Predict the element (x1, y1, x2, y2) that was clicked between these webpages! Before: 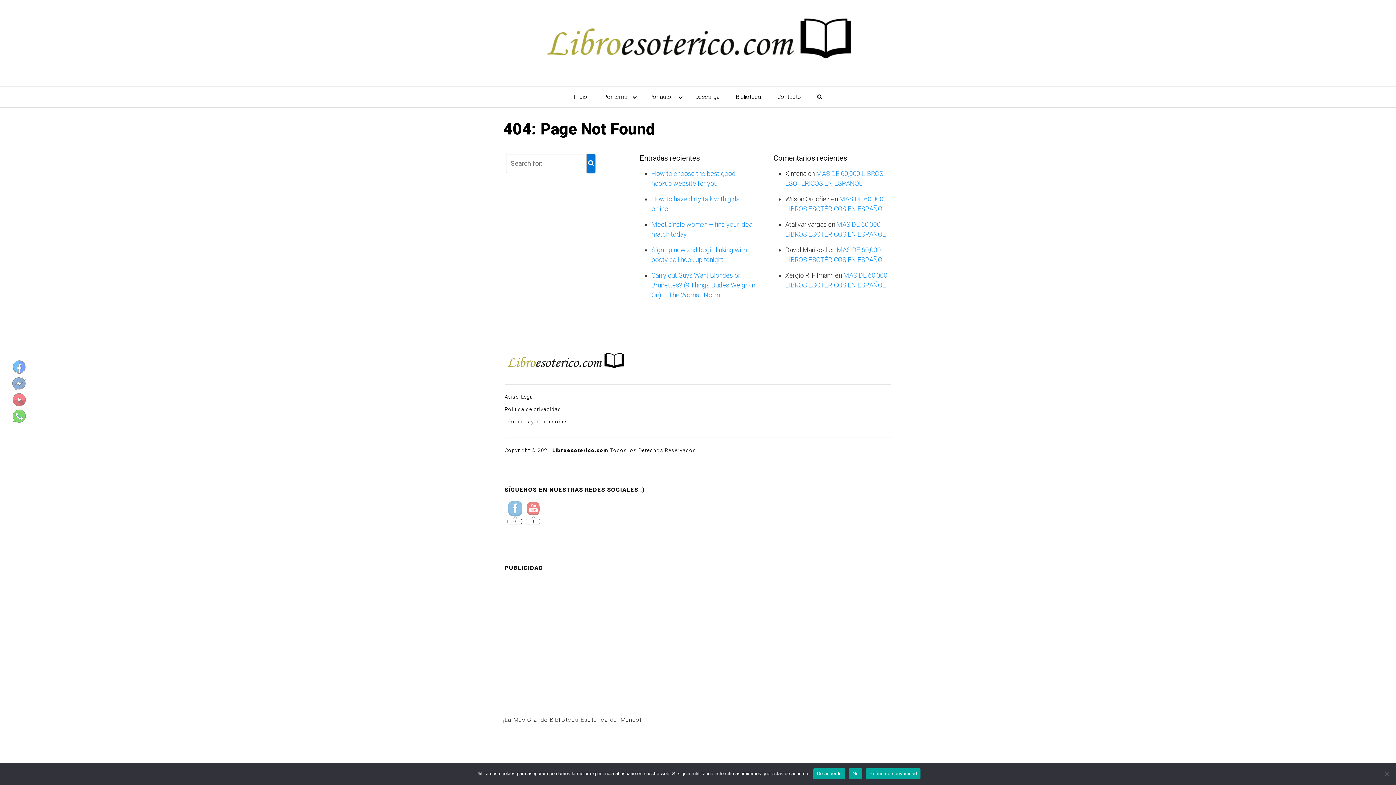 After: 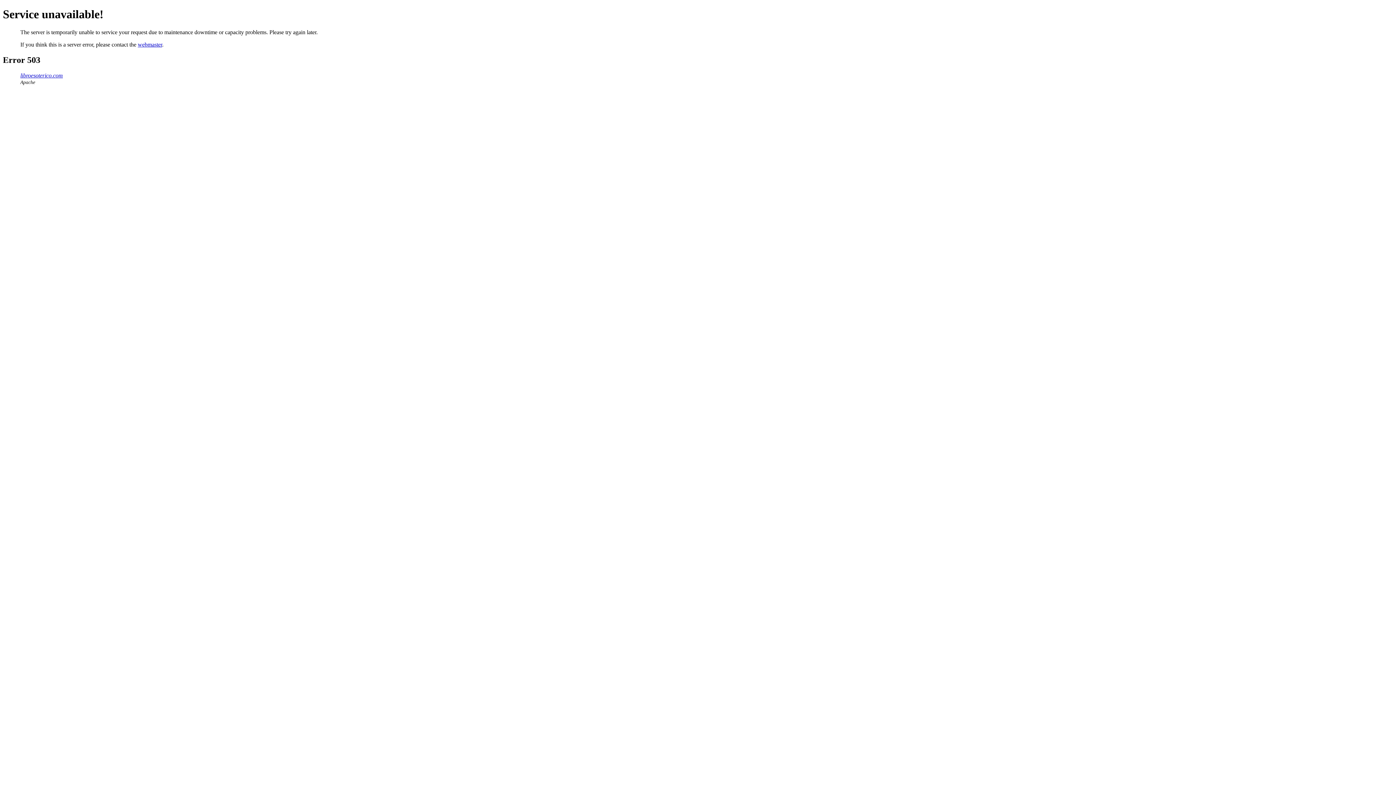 Action: bbox: (596, 86, 640, 107) label: Por tema